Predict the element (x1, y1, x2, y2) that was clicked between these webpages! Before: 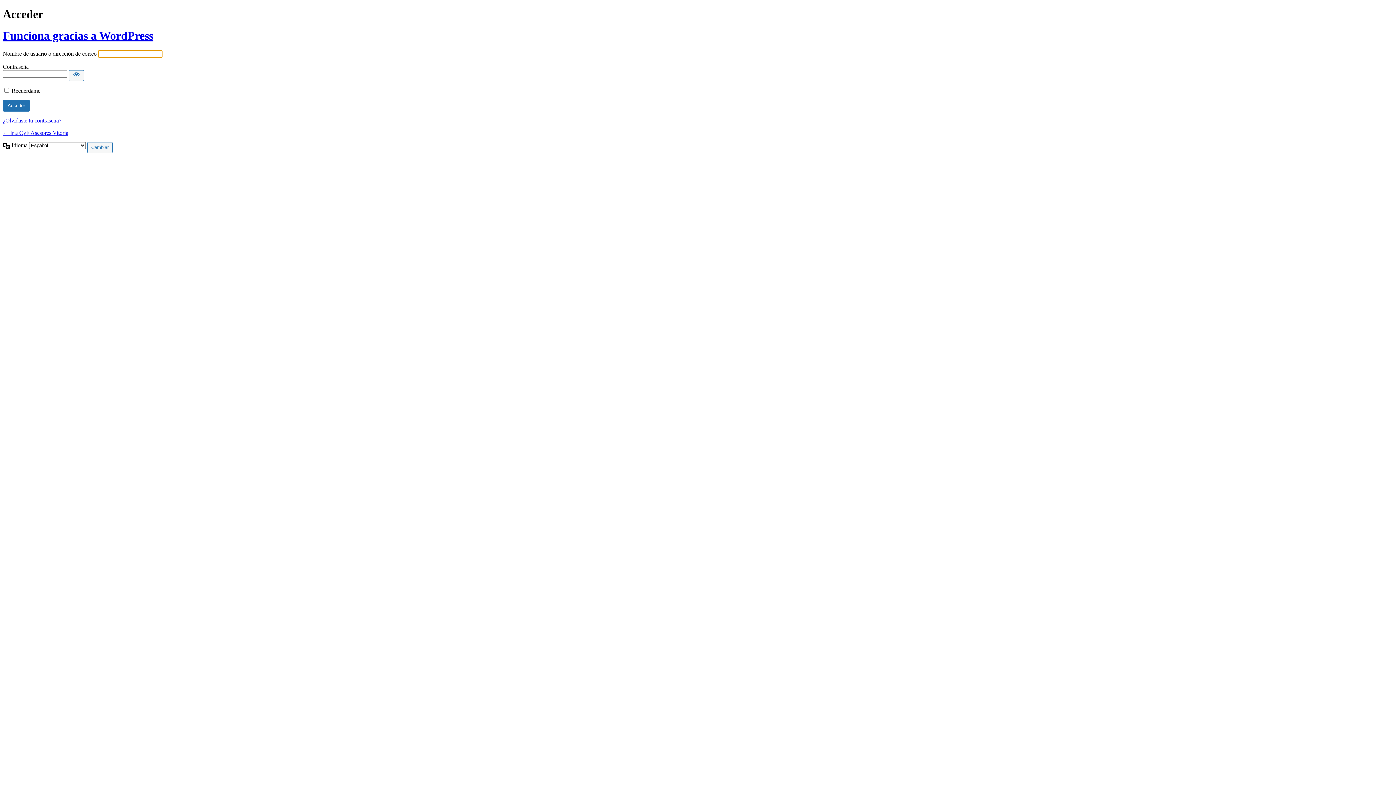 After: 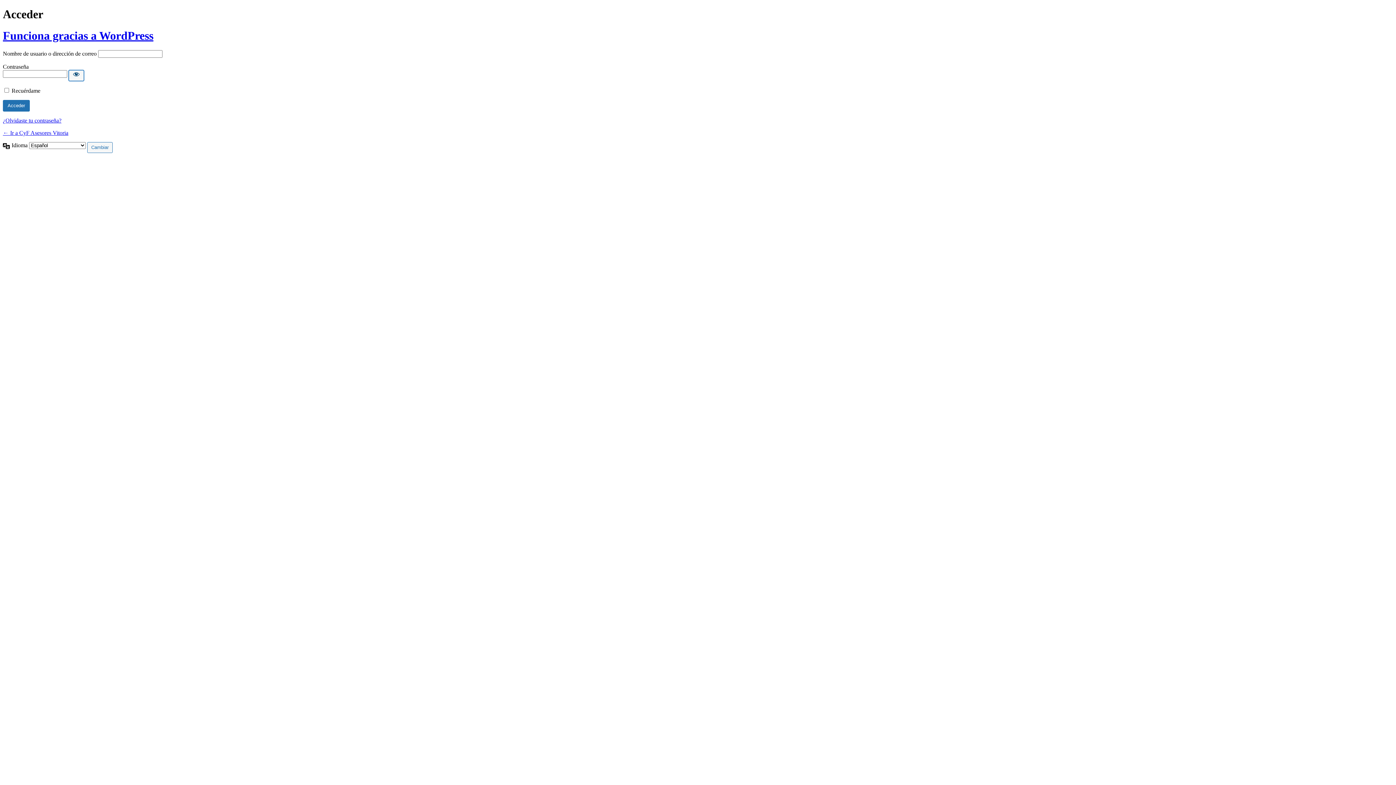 Action: label: Mostrar contraseña bbox: (68, 70, 84, 81)